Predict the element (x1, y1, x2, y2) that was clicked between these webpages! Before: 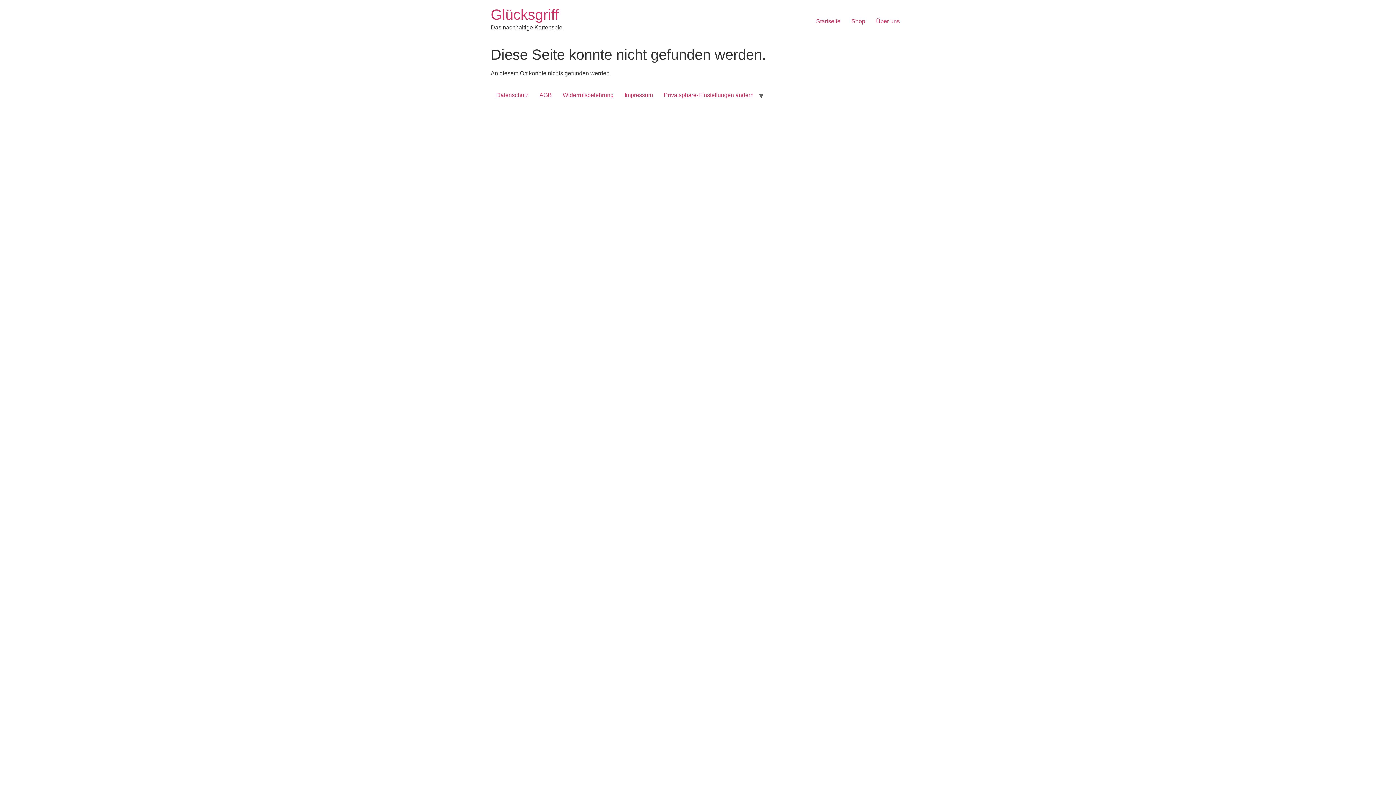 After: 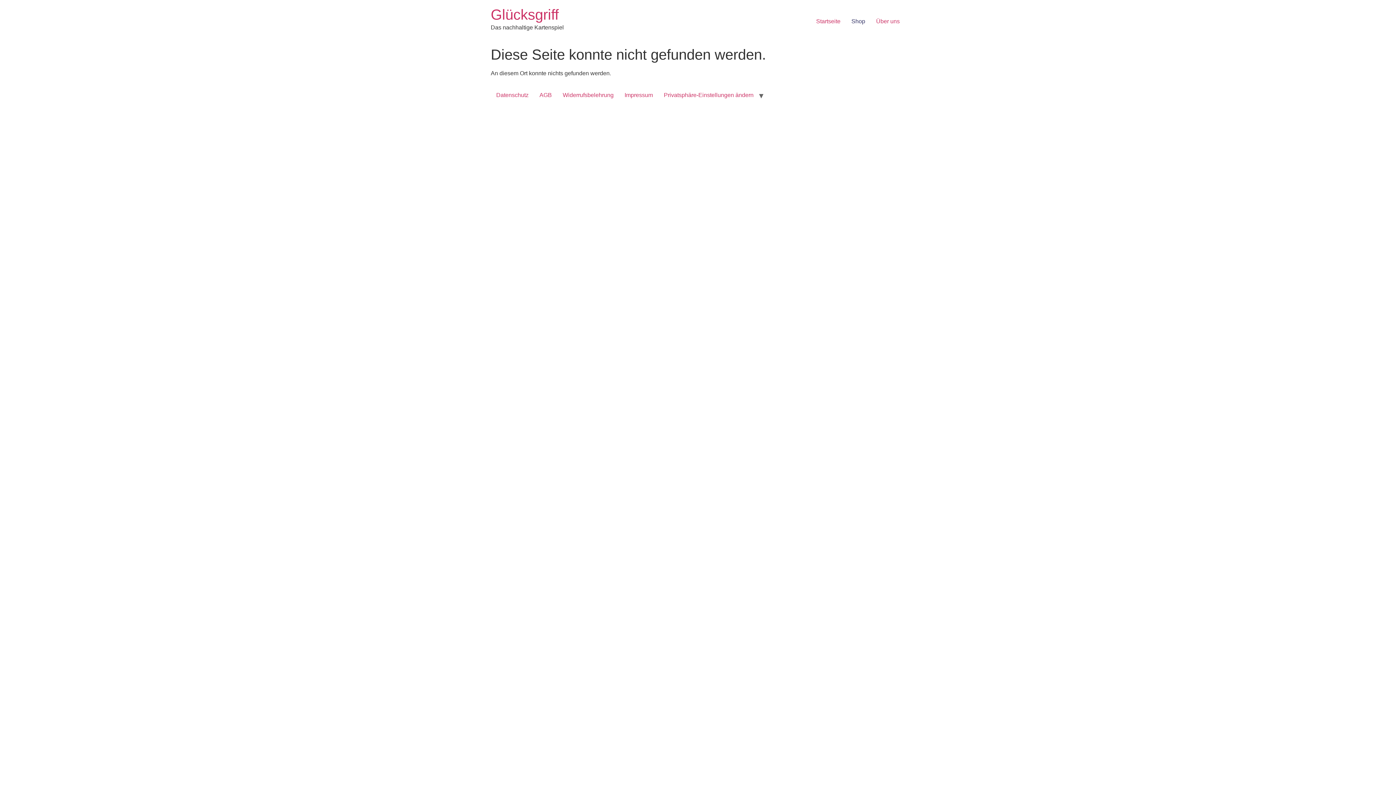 Action: label: Shop bbox: (846, 14, 870, 28)